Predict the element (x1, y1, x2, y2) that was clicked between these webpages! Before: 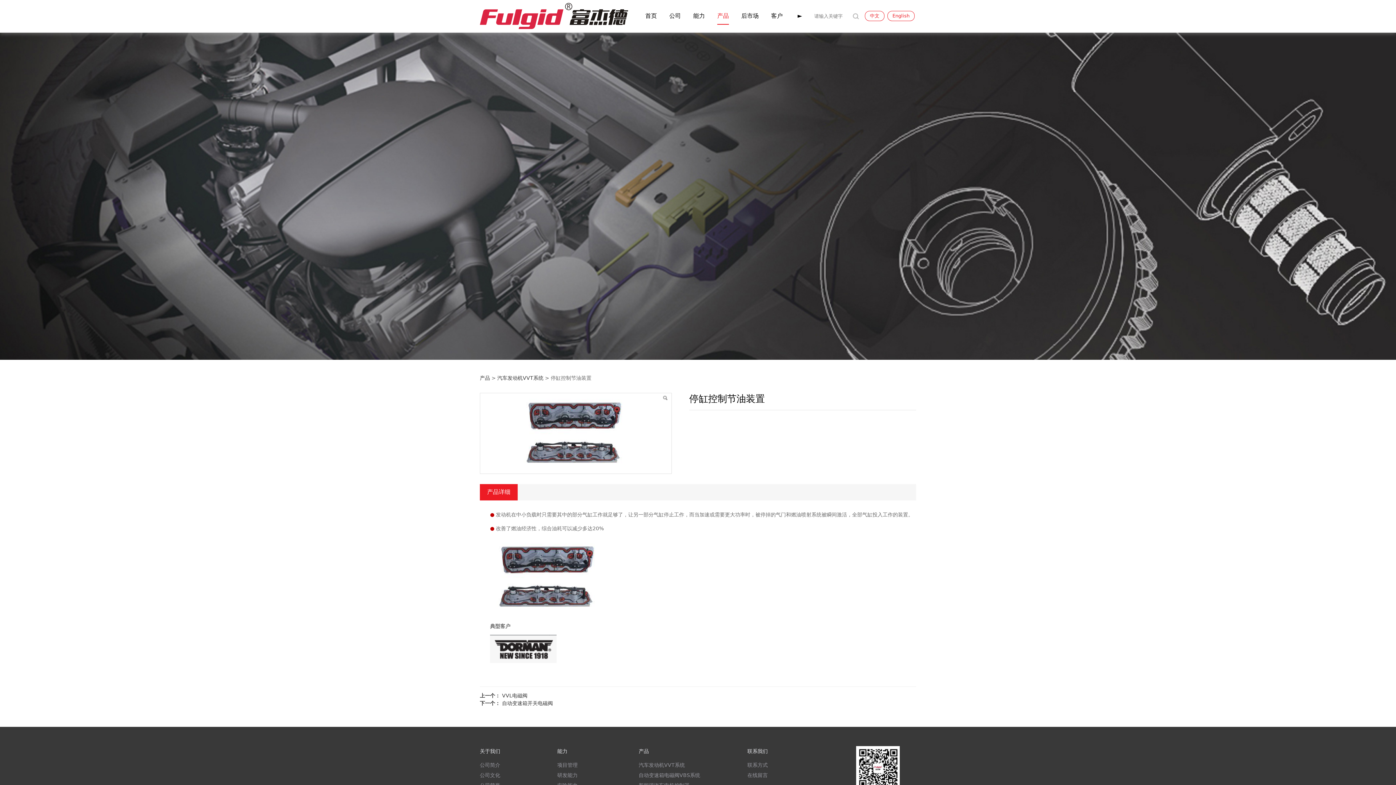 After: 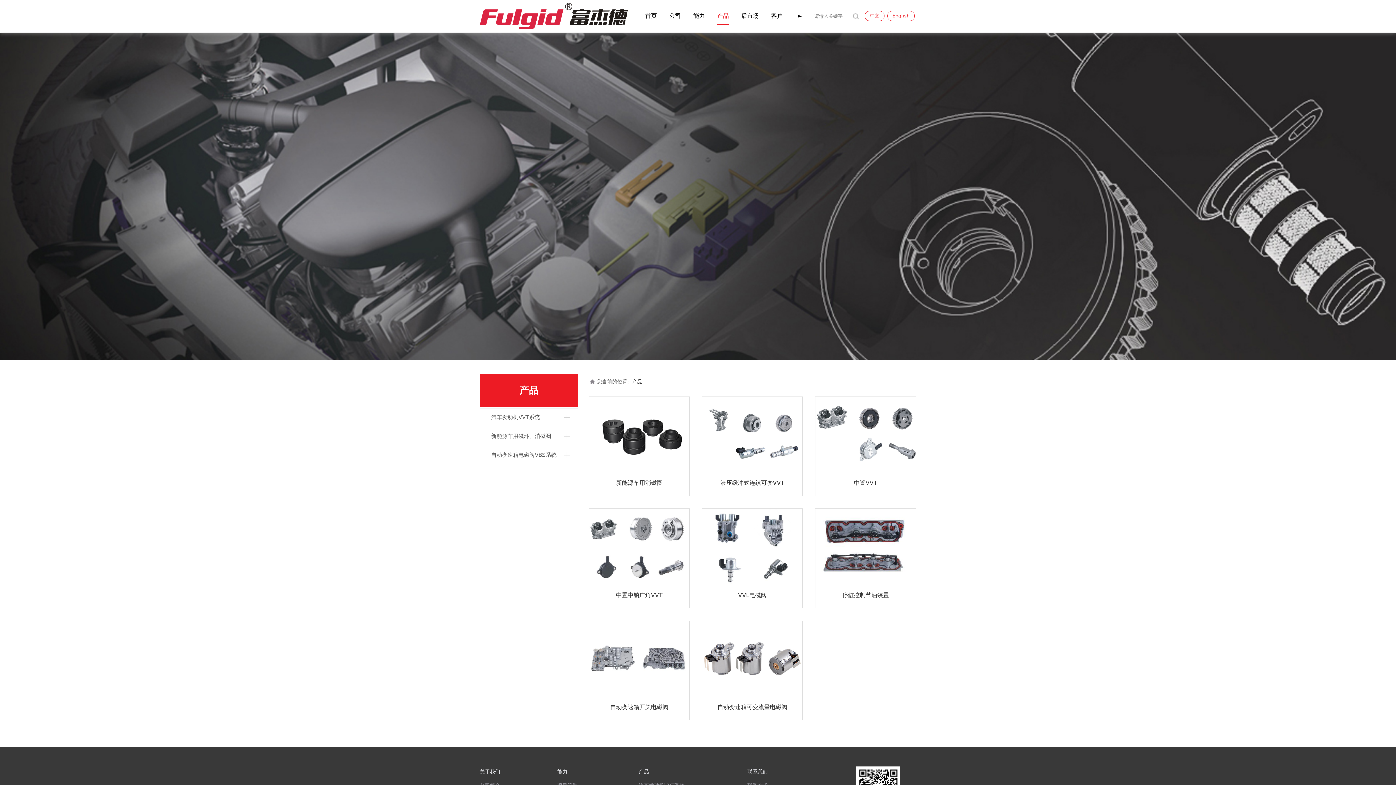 Action: label: 产品 bbox: (717, 0, 729, 32)